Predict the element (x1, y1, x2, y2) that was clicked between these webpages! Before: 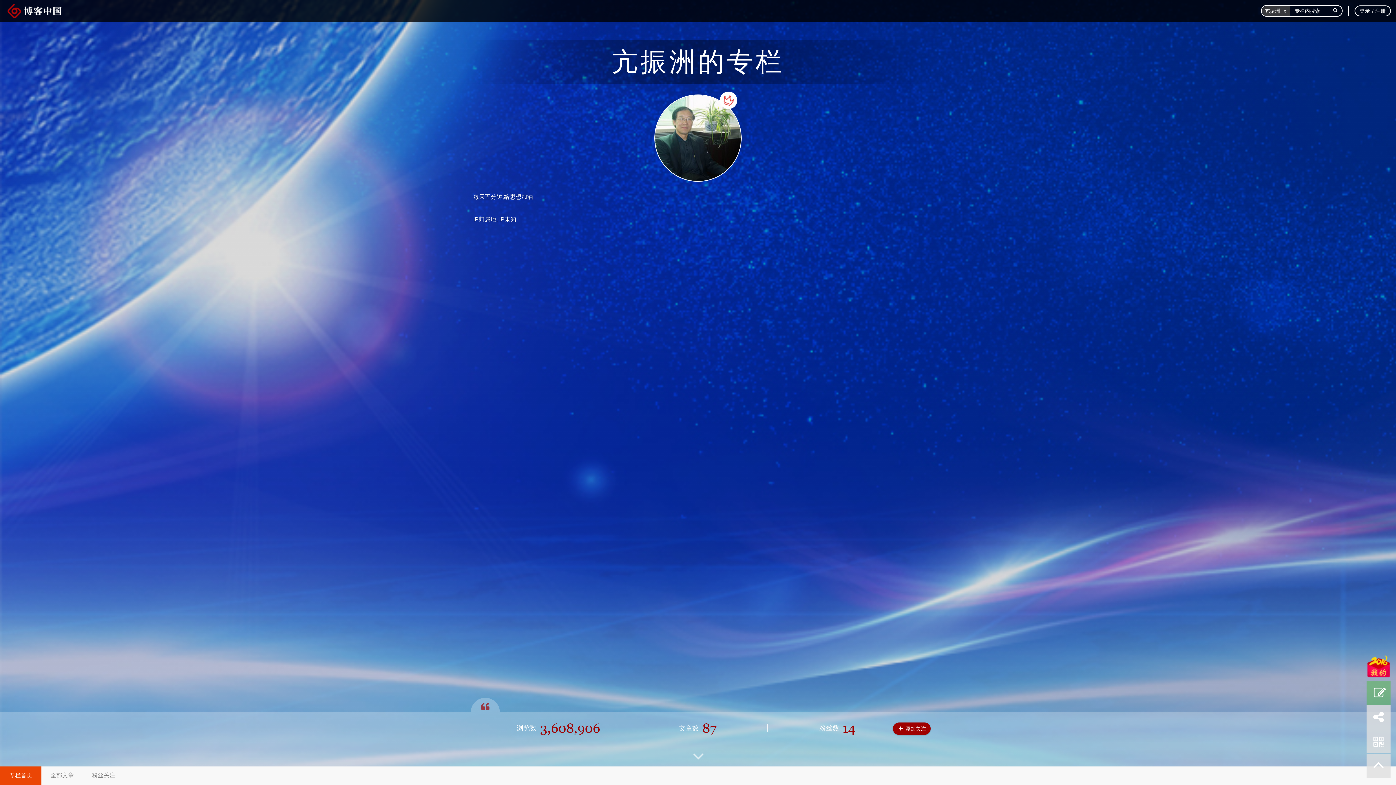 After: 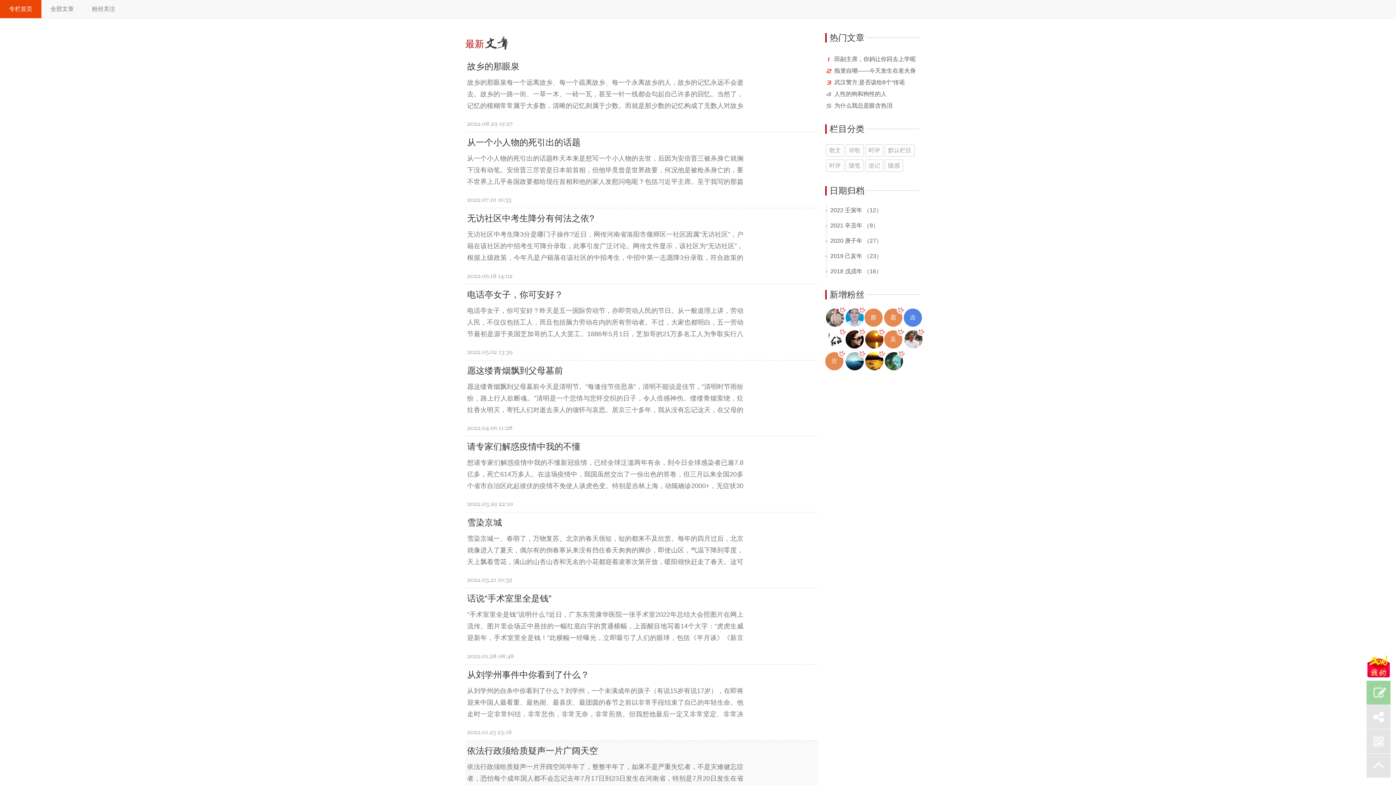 Action: bbox: (692, 747, 704, 760)